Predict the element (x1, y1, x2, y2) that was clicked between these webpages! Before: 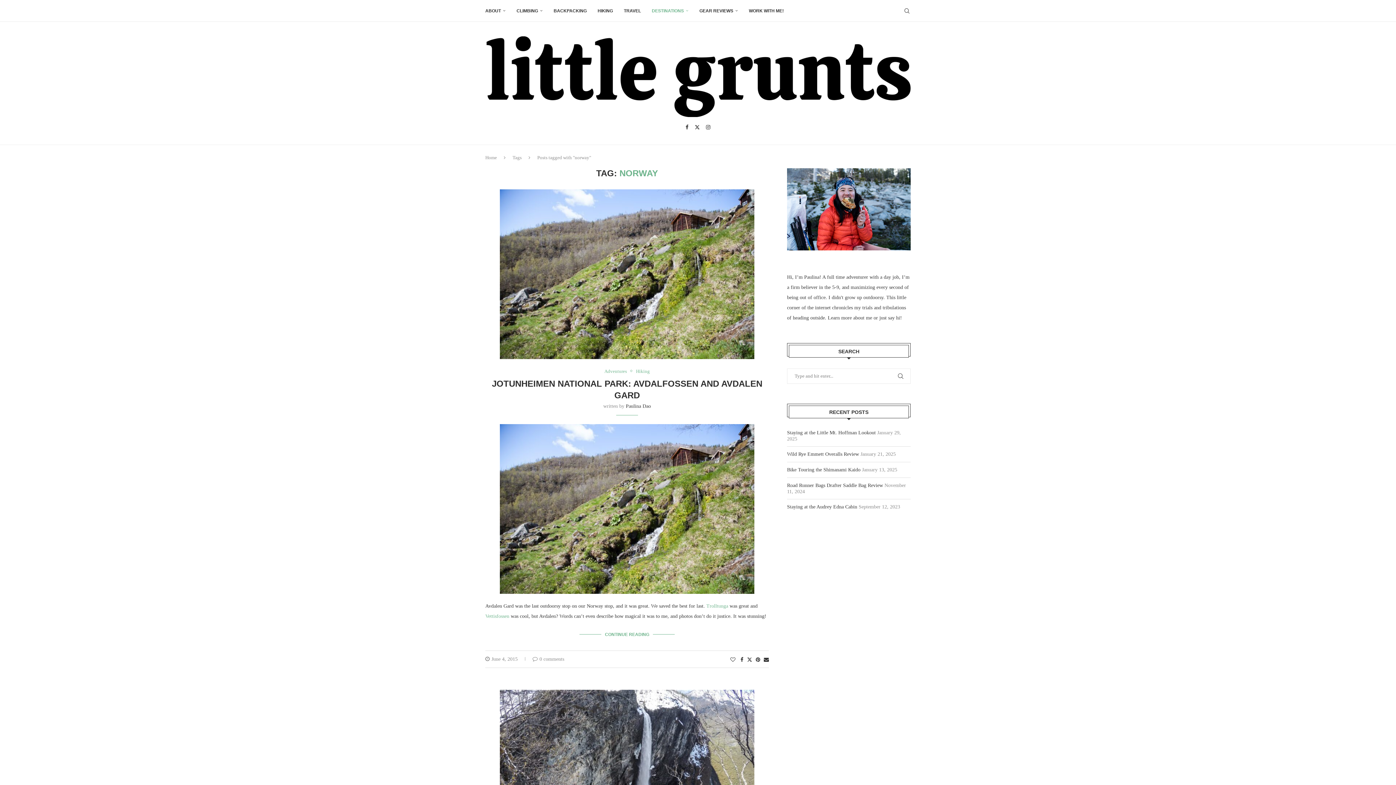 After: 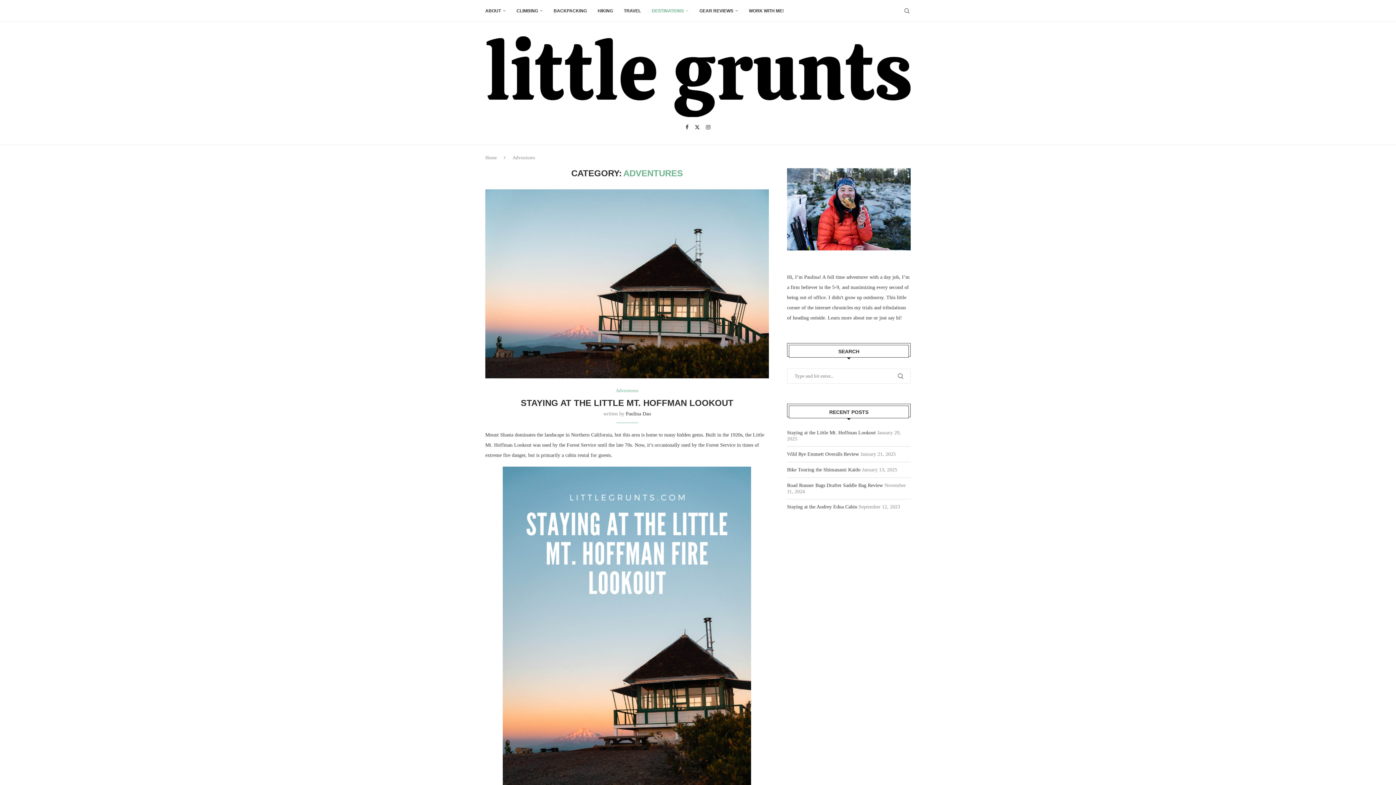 Action: label: Adventures bbox: (604, 368, 630, 374)